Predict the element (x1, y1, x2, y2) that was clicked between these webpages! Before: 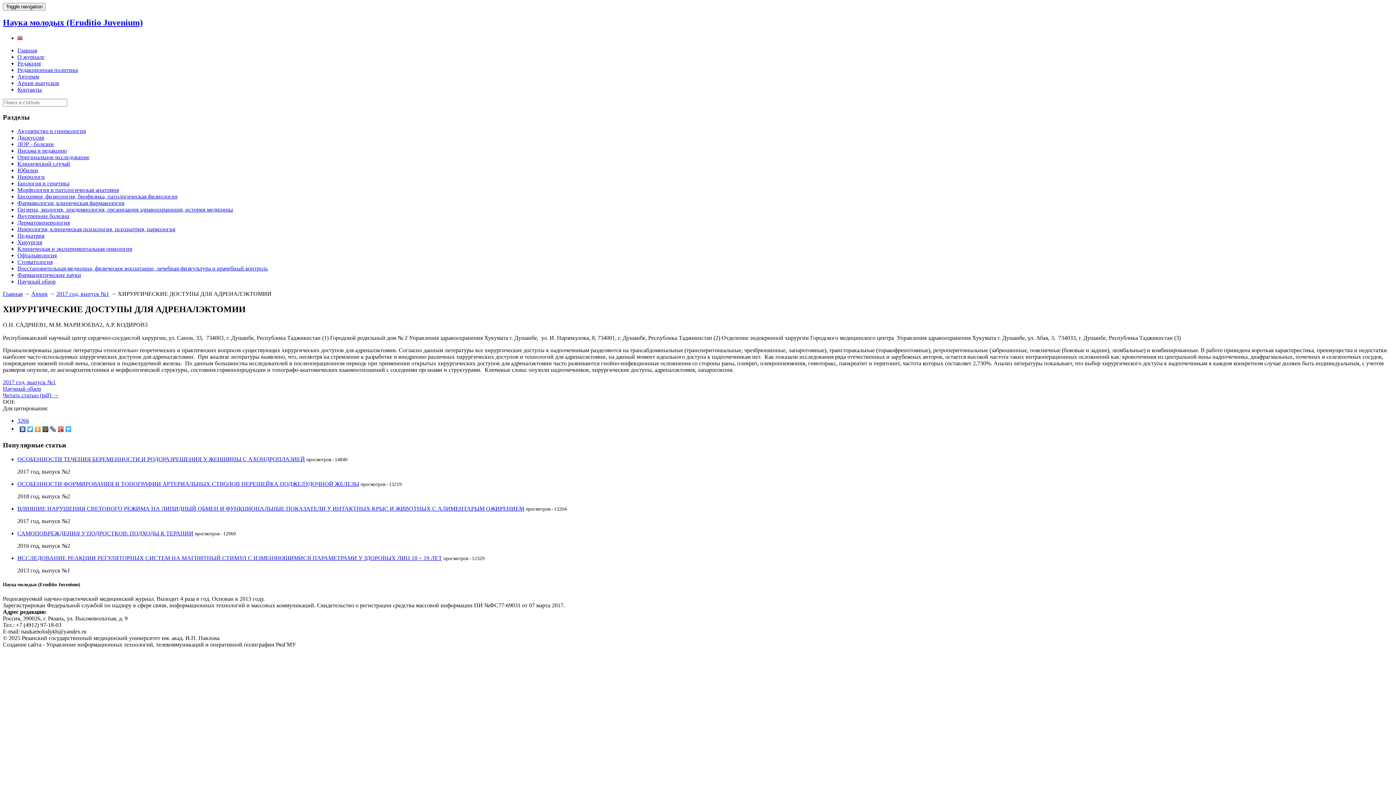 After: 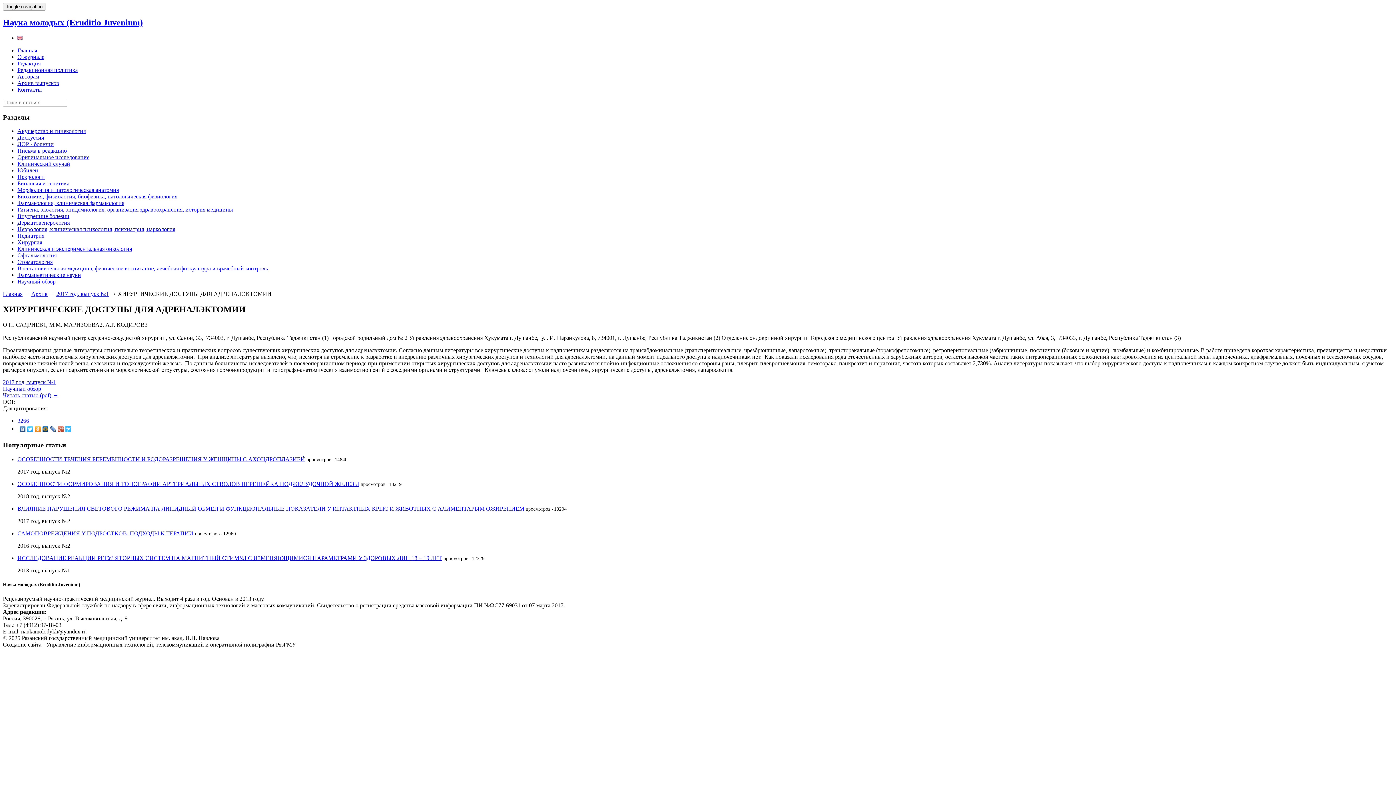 Action: bbox: (64, 424, 72, 434)